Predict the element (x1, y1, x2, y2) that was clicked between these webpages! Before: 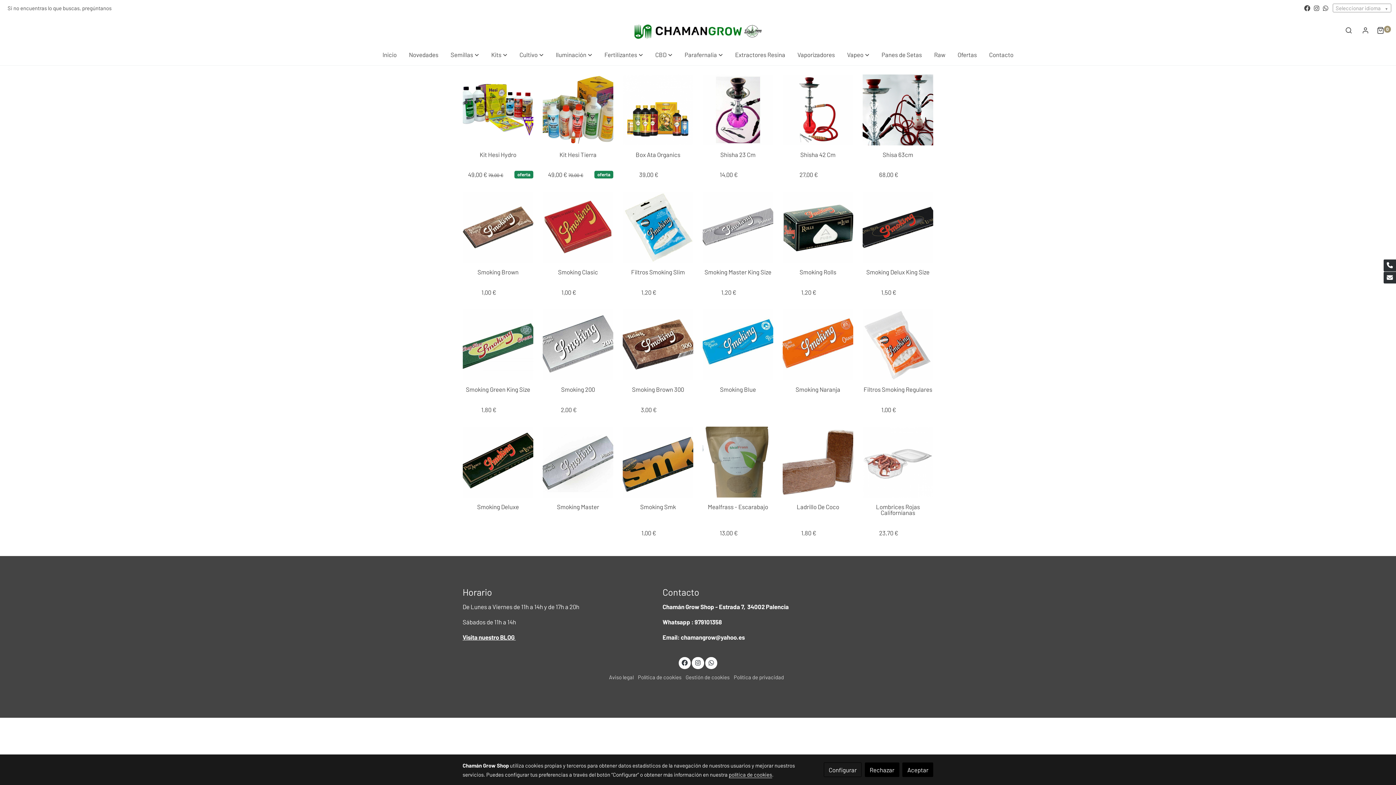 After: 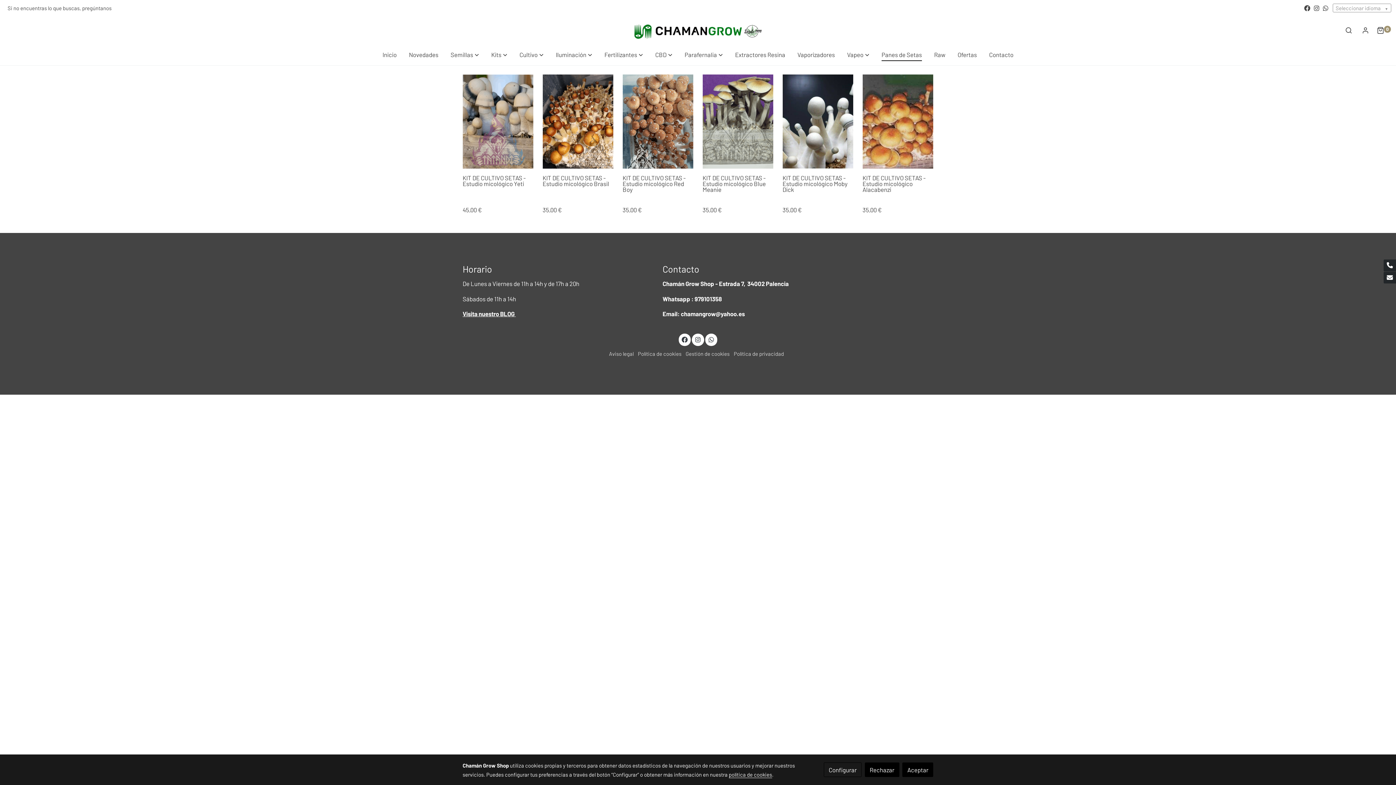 Action: label: Panes de Setas bbox: (875, 44, 928, 65)